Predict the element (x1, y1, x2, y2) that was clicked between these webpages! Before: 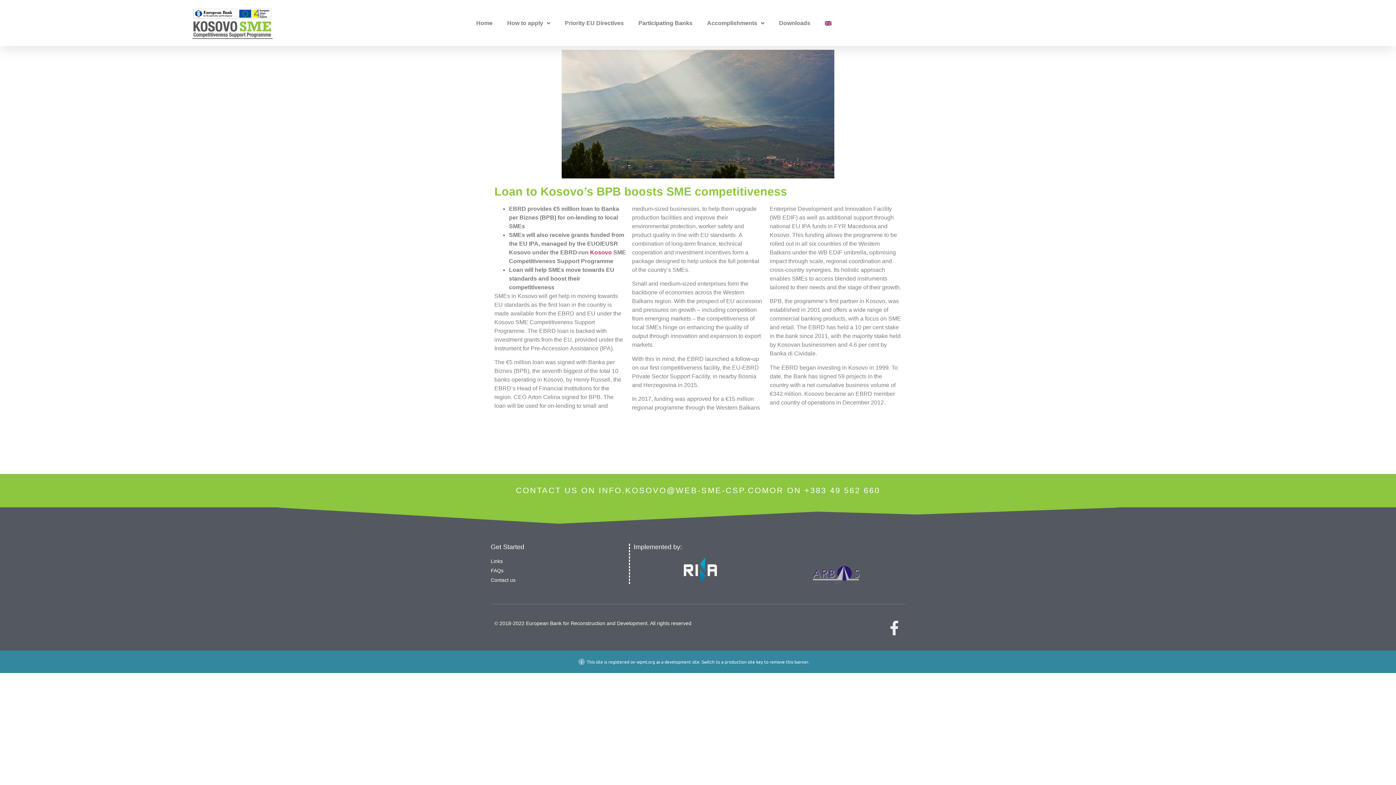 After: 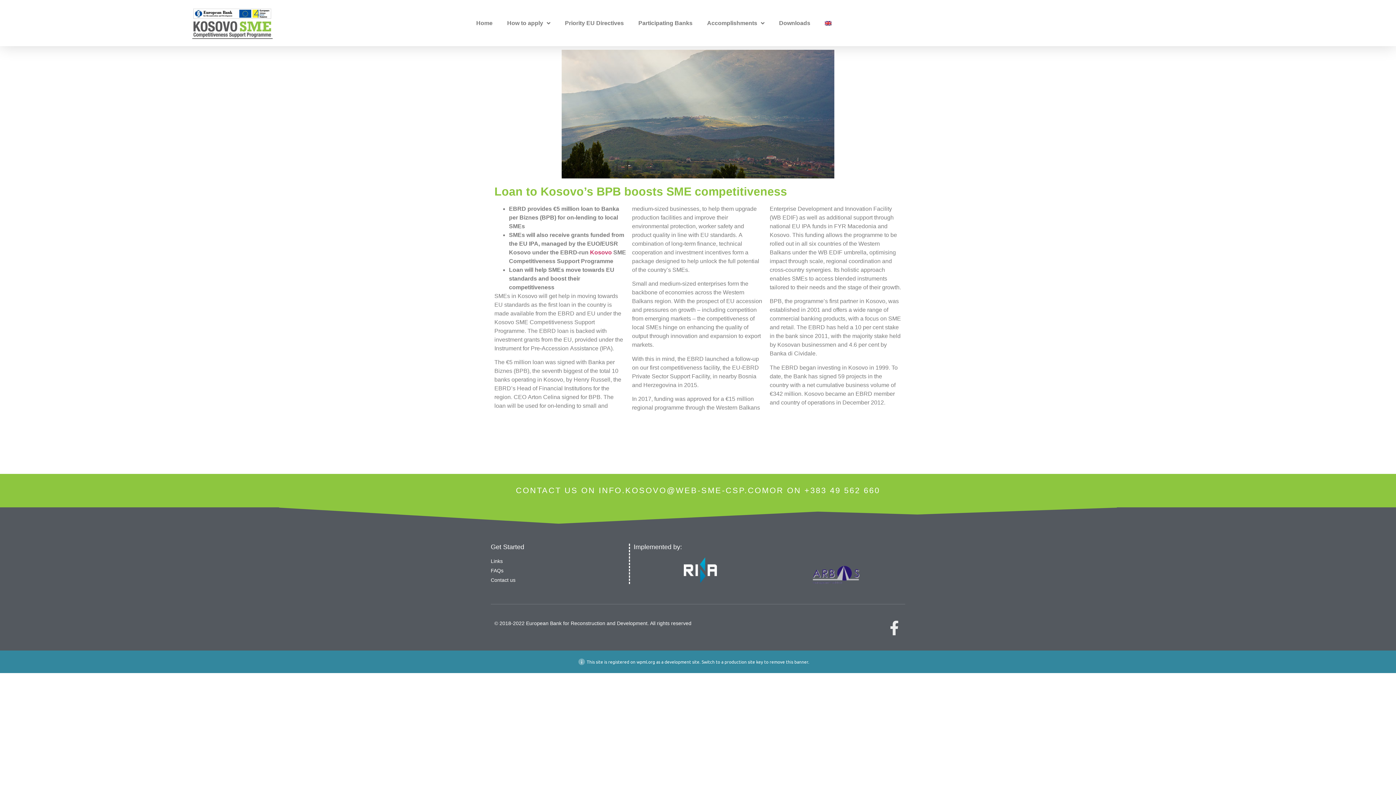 Action: bbox: (817, 14, 838, 31)